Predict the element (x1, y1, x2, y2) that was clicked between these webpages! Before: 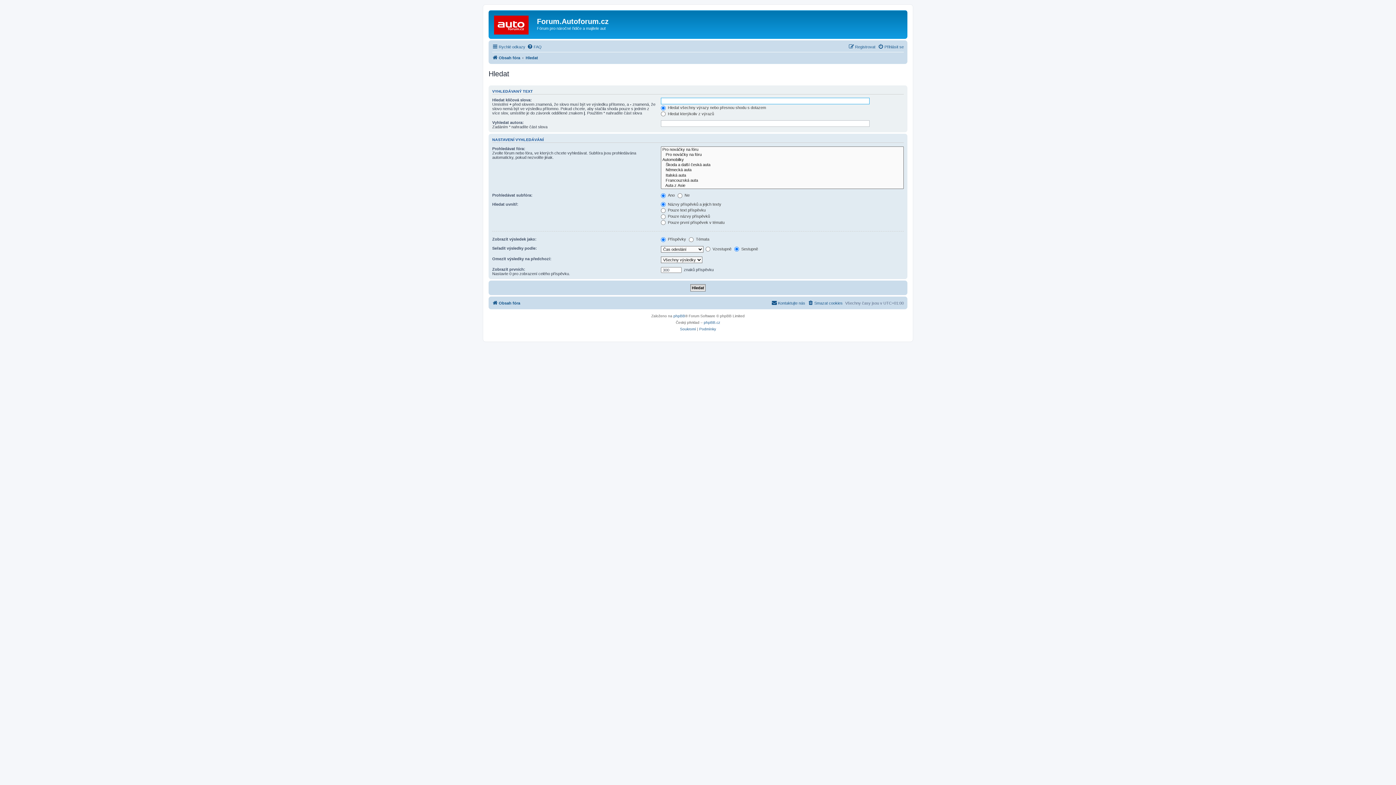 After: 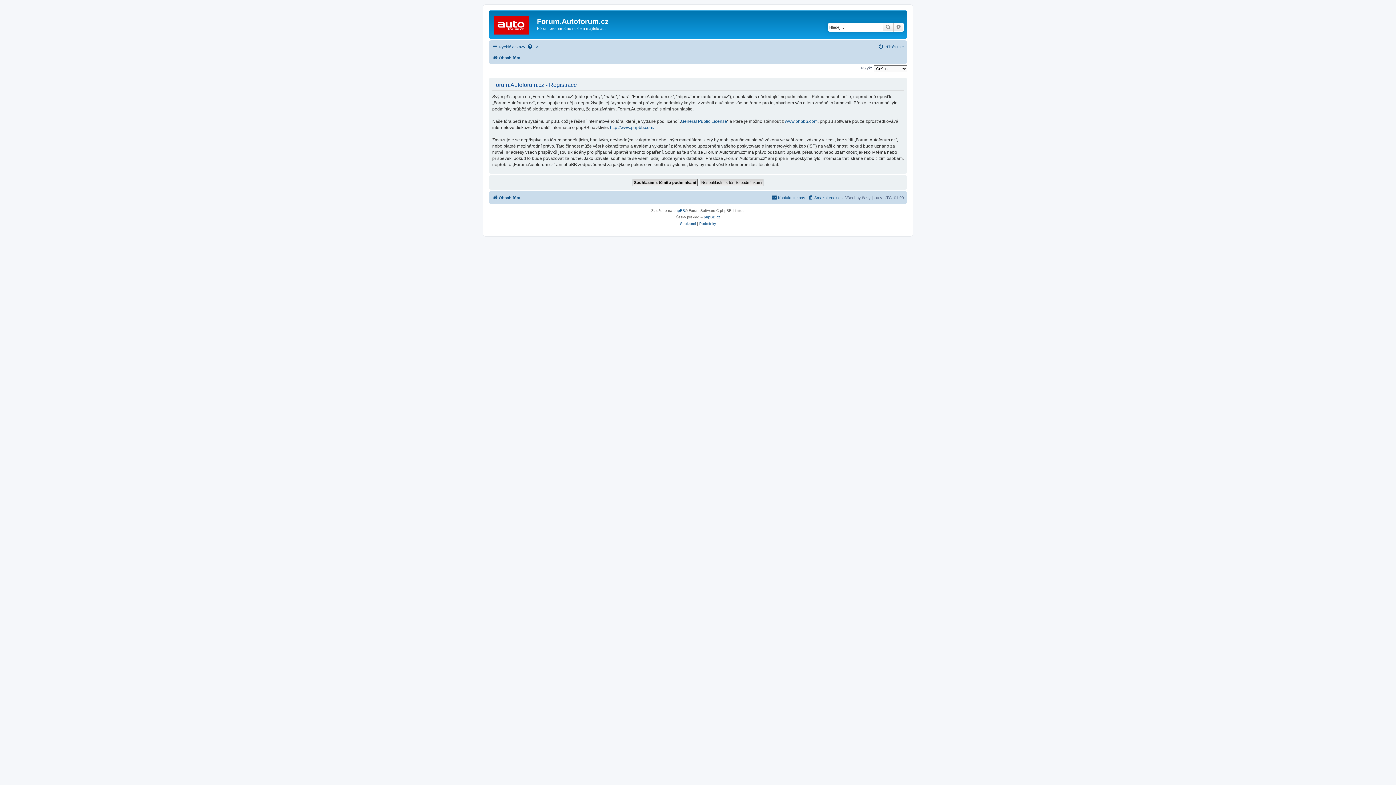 Action: label: Registrovat bbox: (848, 42, 875, 51)